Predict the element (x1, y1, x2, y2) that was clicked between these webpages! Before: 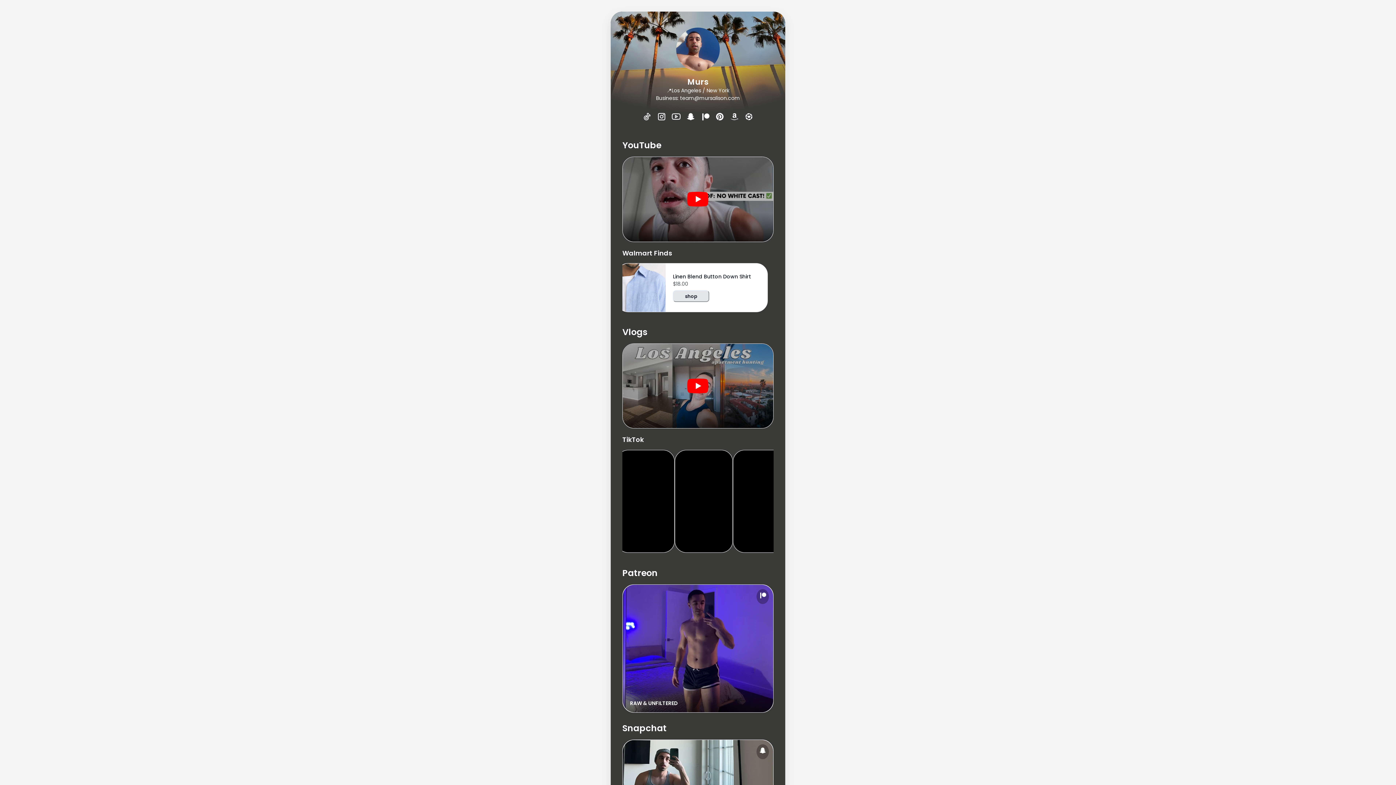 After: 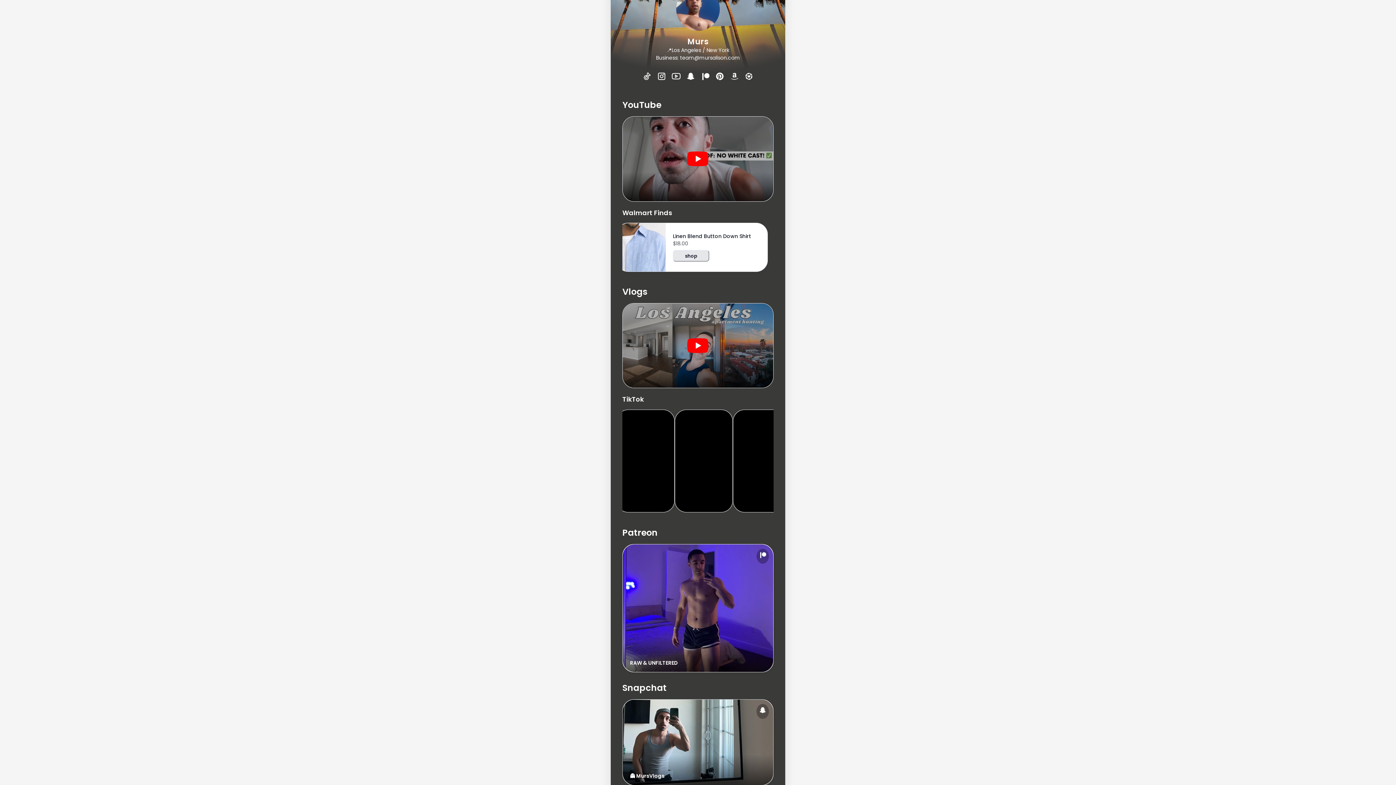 Action: label: 👻 MursVlogs bbox: (622, 739, 773, 826)